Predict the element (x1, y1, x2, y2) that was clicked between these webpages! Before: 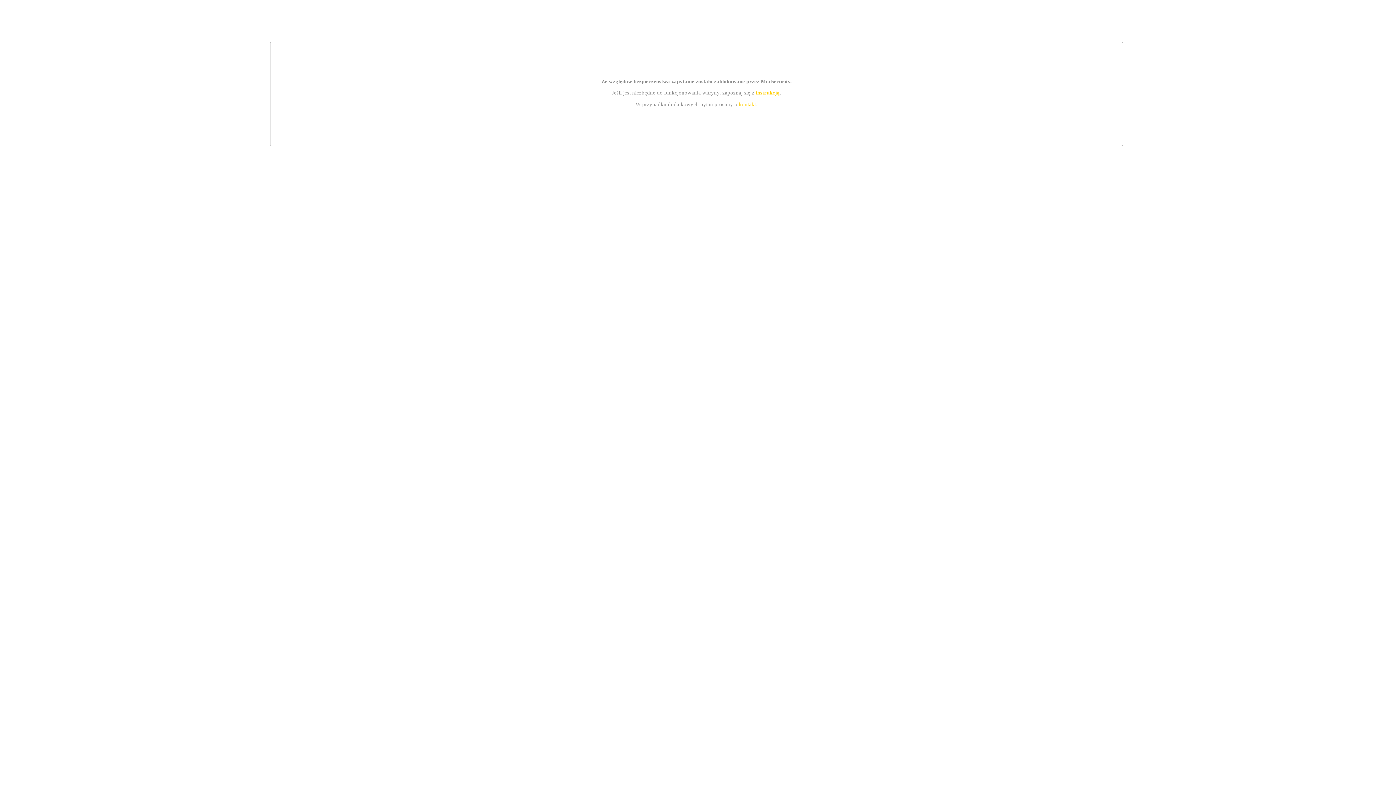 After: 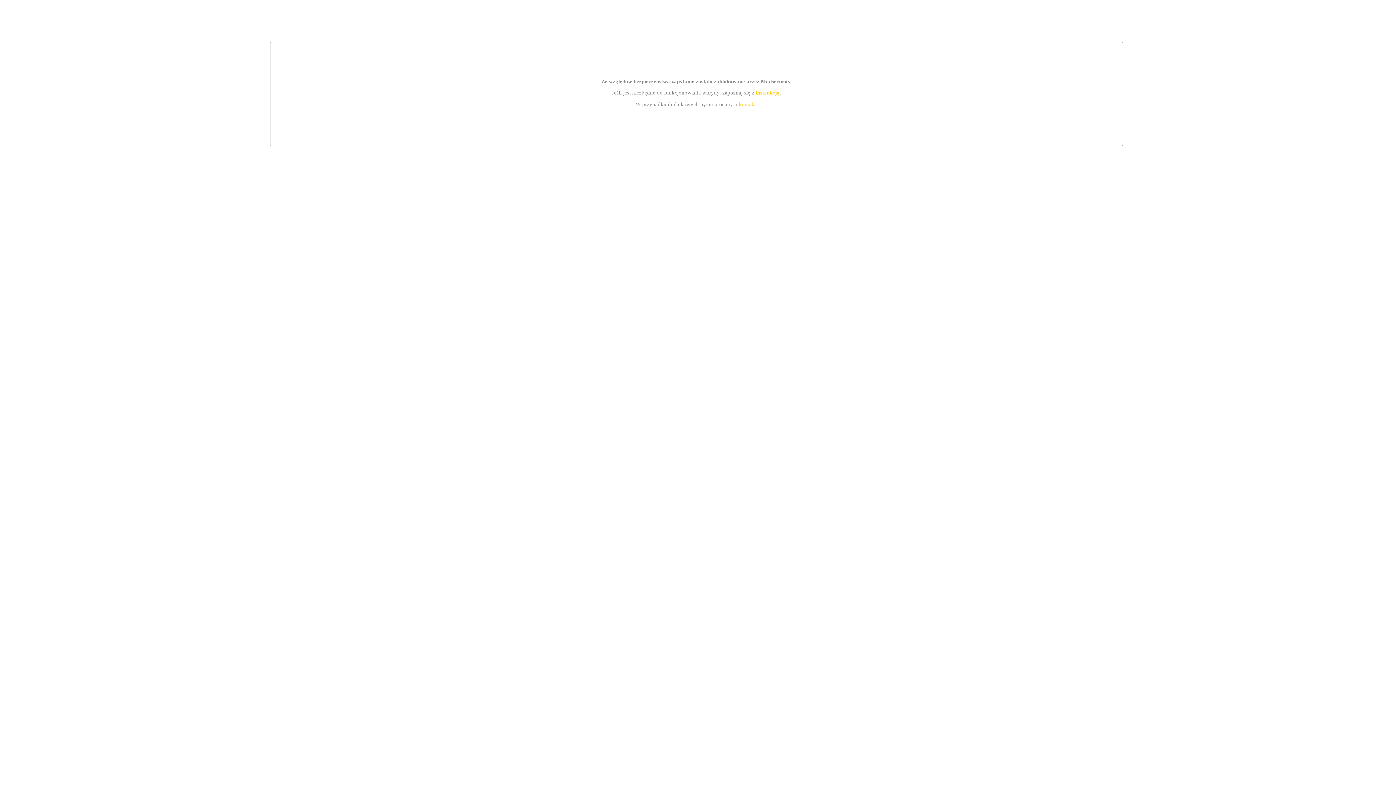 Action: label: kontakt bbox: (739, 101, 756, 107)